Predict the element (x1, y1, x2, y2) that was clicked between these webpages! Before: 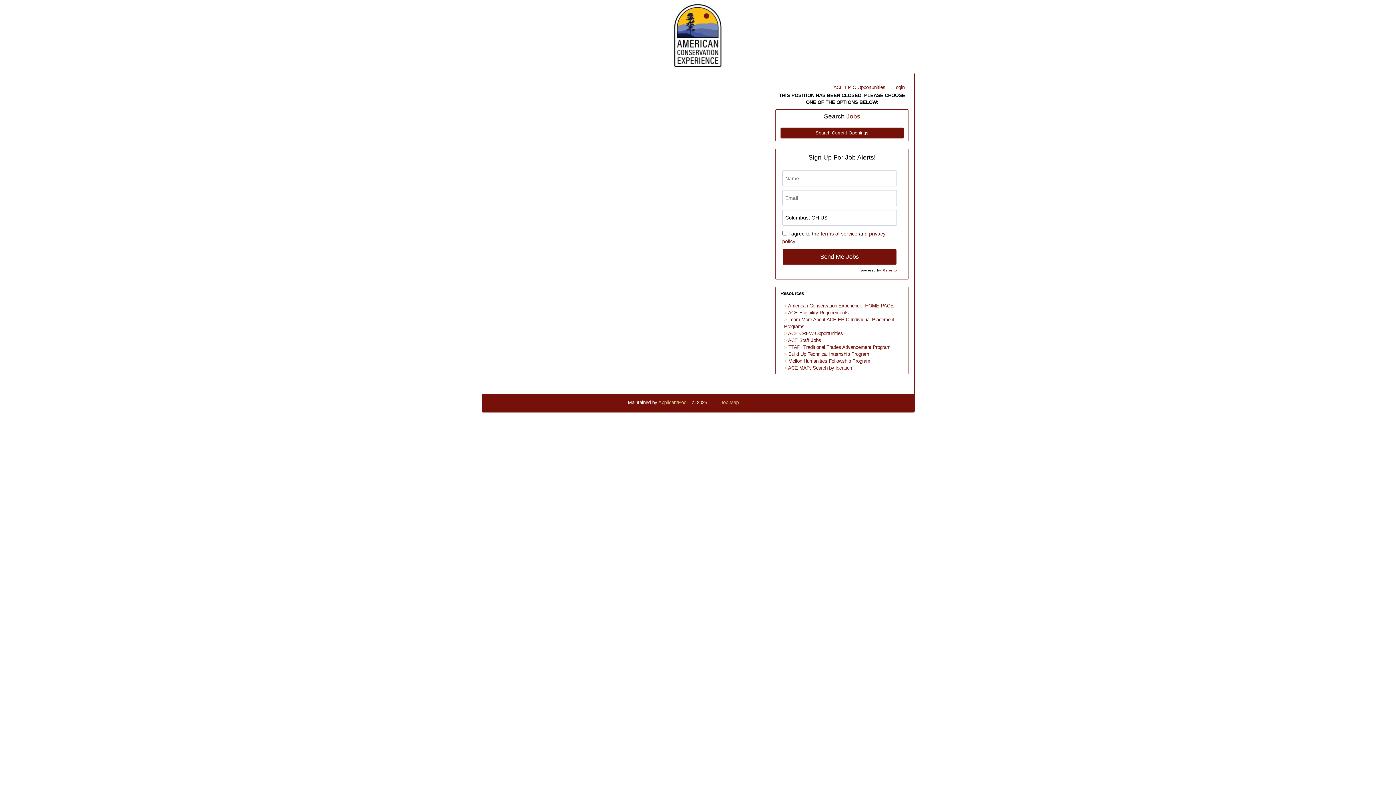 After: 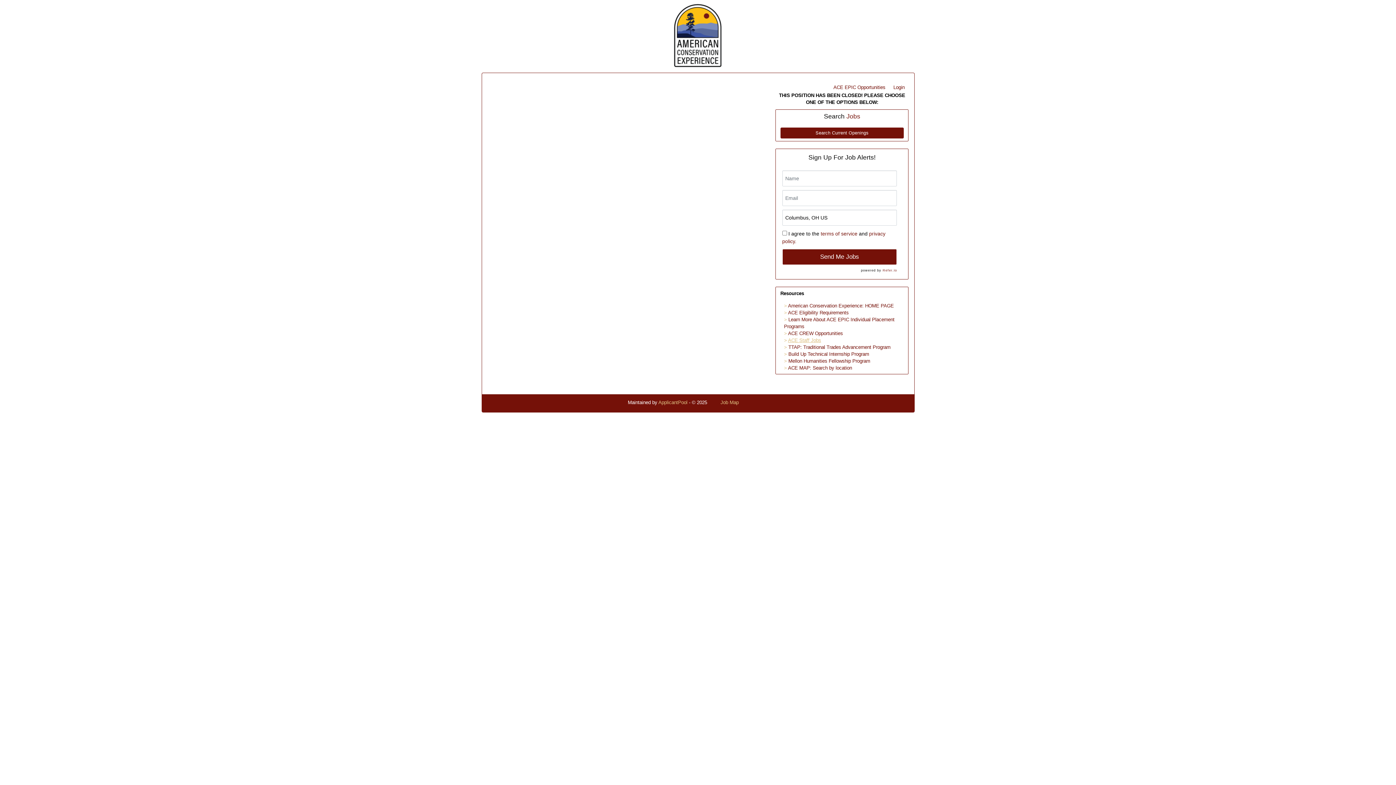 Action: bbox: (788, 337, 821, 343) label: ACE Staff Jobs